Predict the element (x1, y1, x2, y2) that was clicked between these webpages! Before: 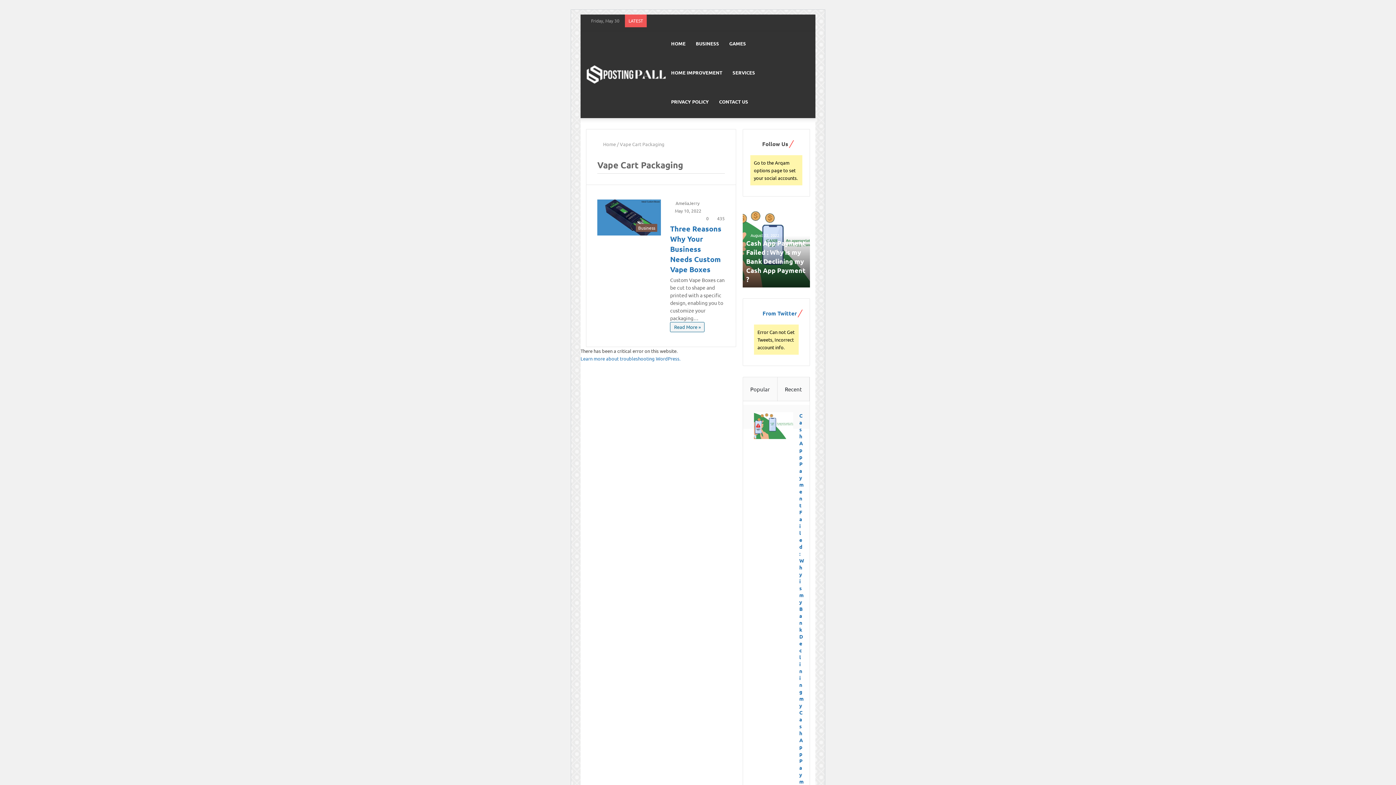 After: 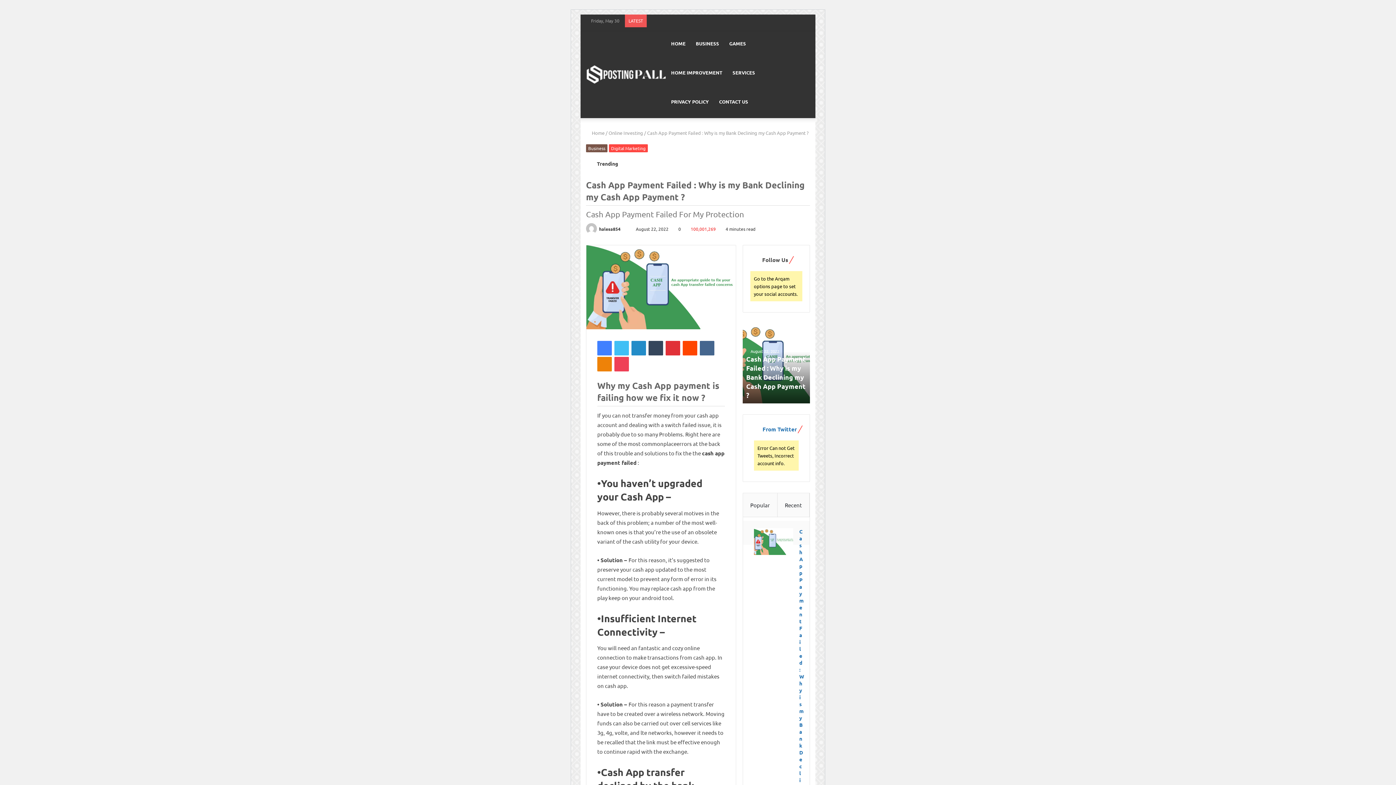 Action: label: Cash App Payment Failed : Why is my Bank Declining my Cash App Payment ? bbox: (799, 412, 804, 812)